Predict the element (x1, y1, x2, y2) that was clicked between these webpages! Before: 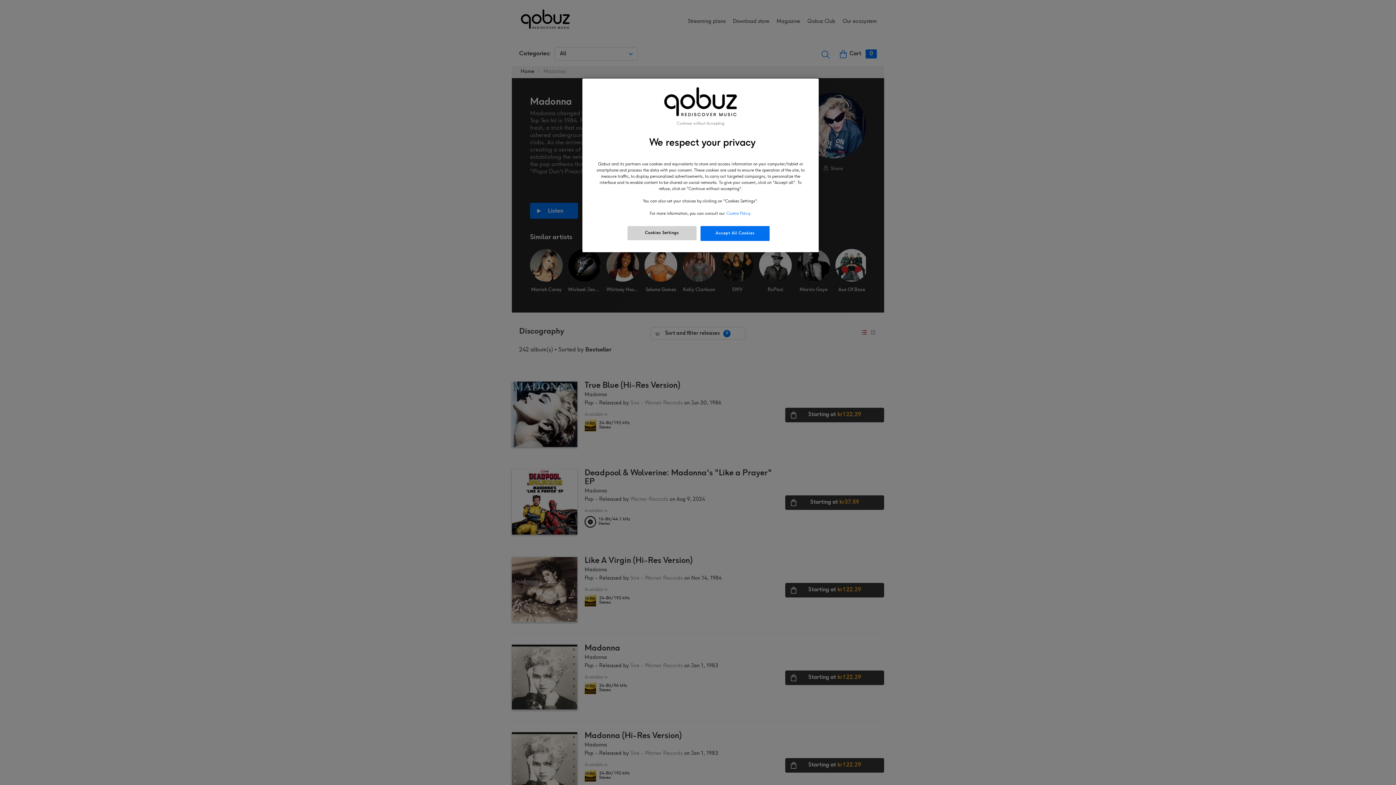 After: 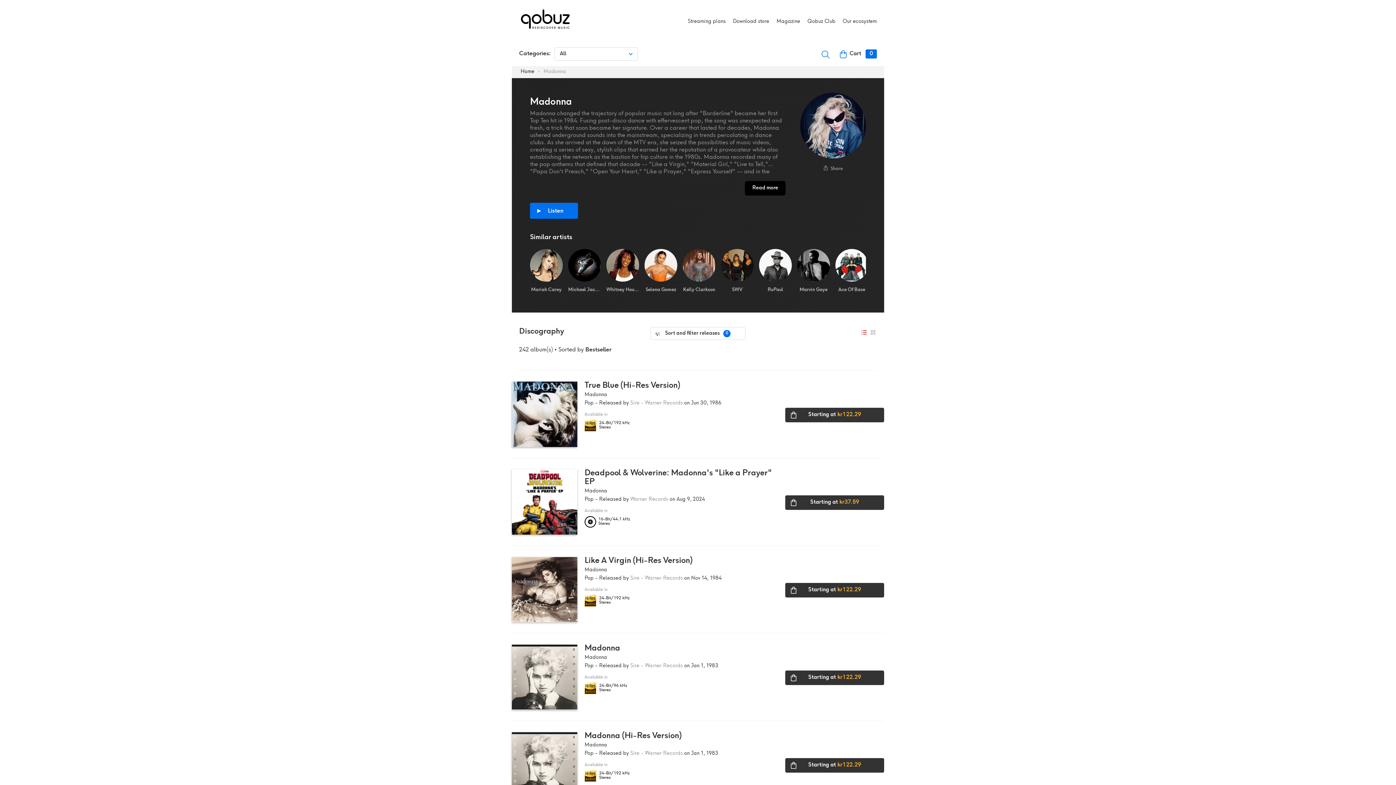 Action: bbox: (700, 226, 769, 240) label: Accept All Cookies